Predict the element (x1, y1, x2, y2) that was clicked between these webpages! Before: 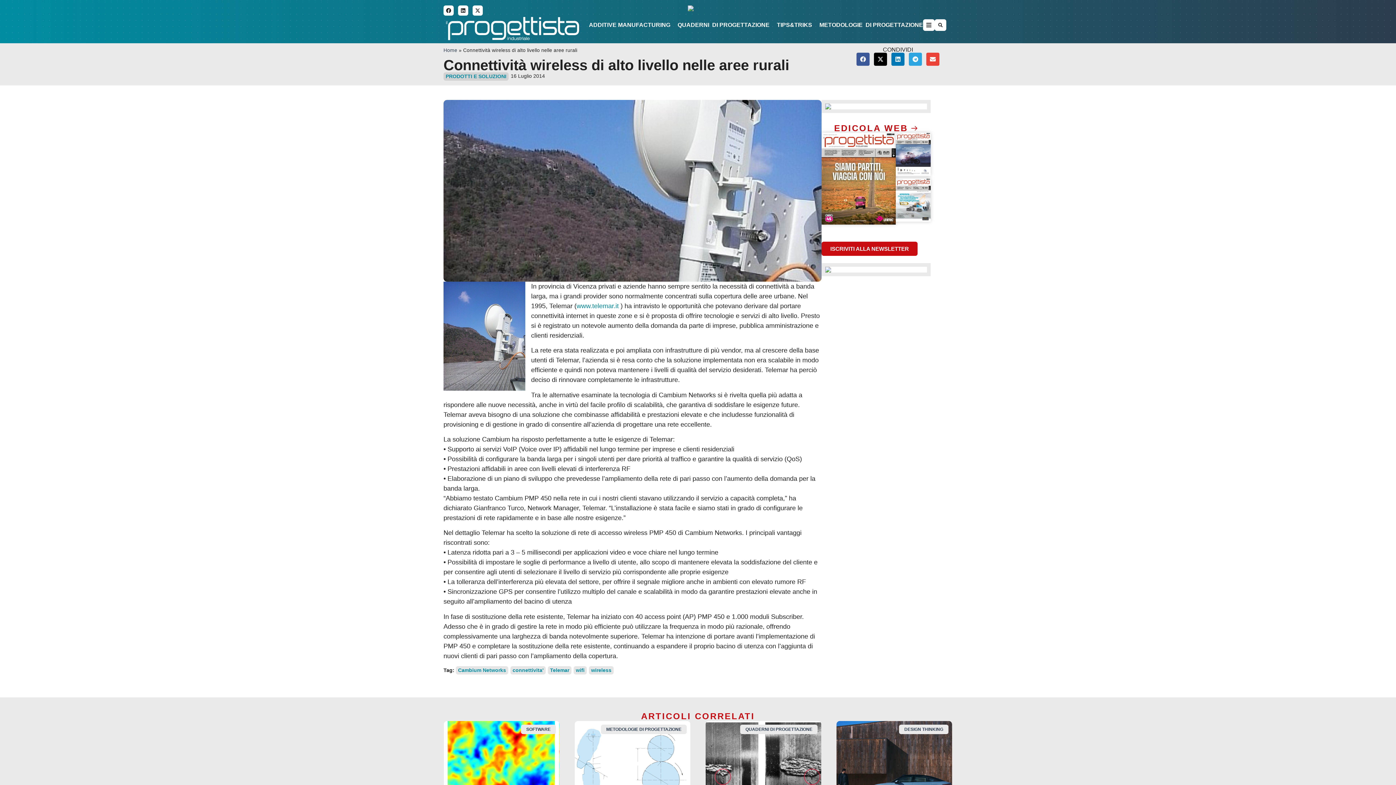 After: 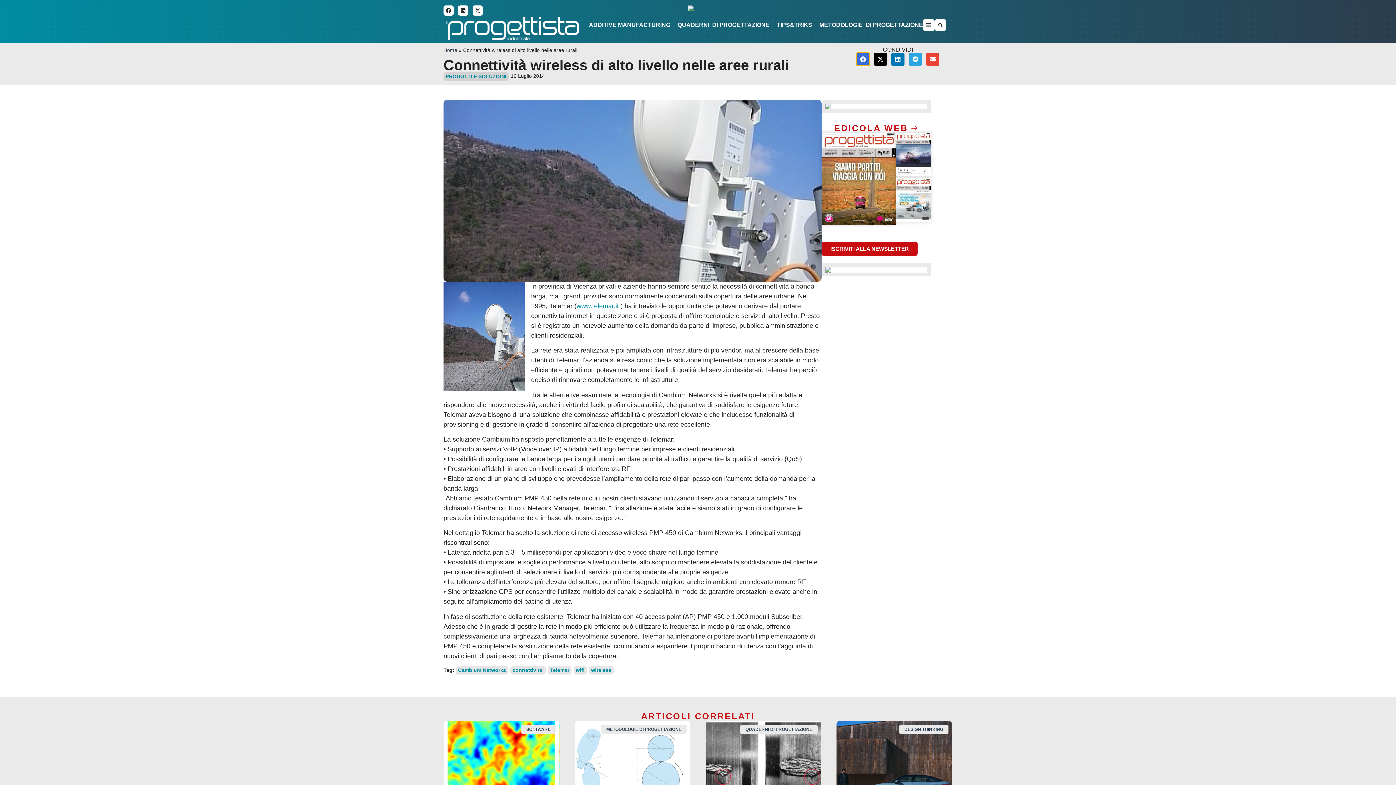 Action: label: Condividi su facebook bbox: (856, 52, 869, 65)